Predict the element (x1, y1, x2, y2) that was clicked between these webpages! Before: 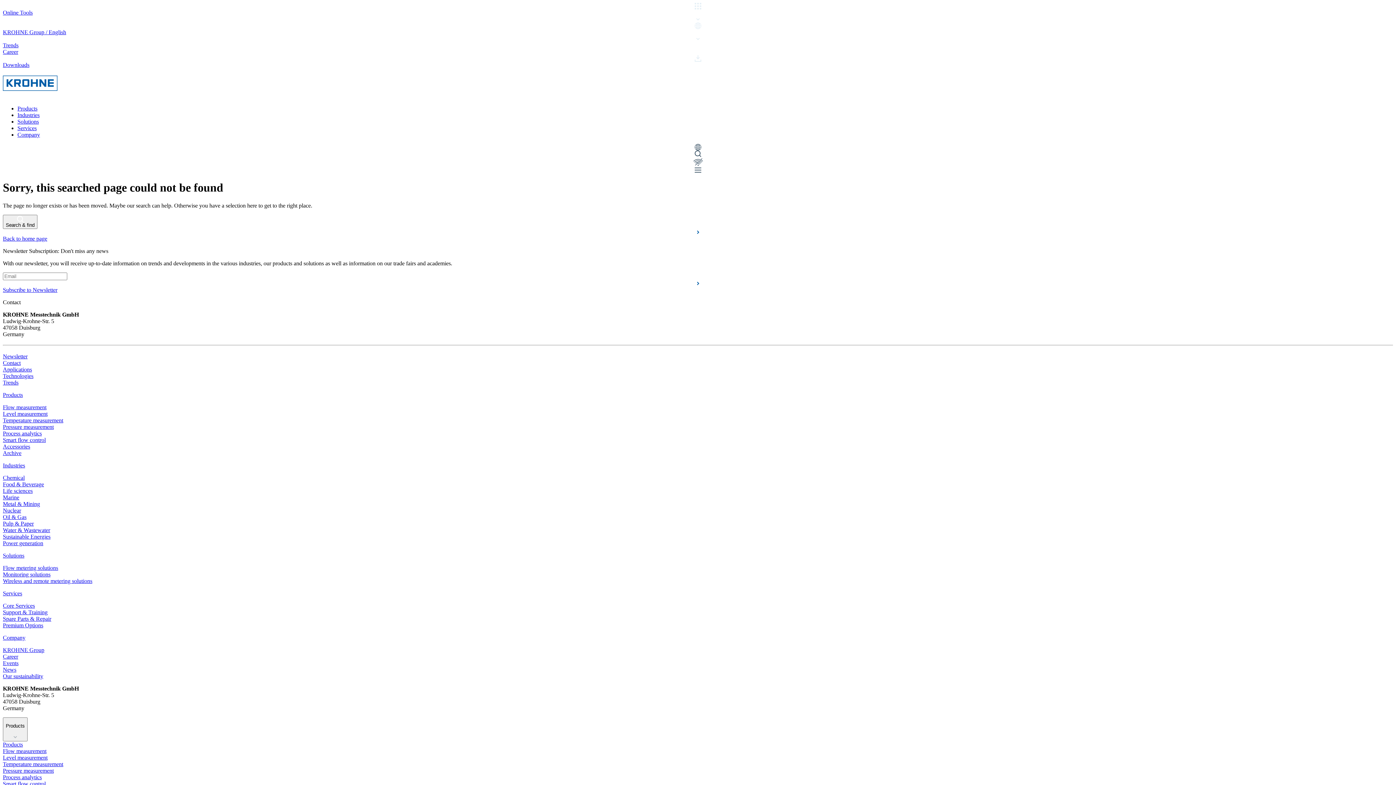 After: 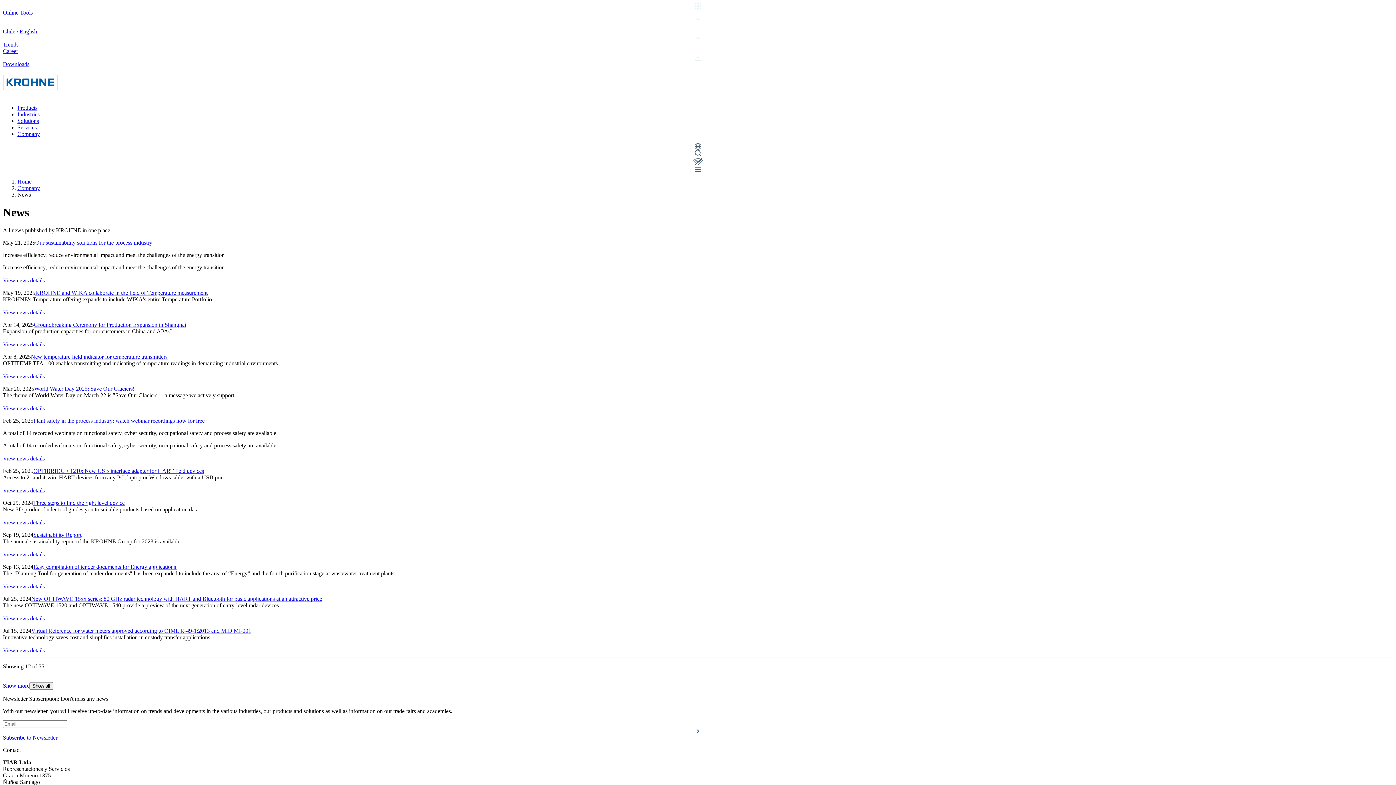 Action: bbox: (2, 666, 16, 673) label: News